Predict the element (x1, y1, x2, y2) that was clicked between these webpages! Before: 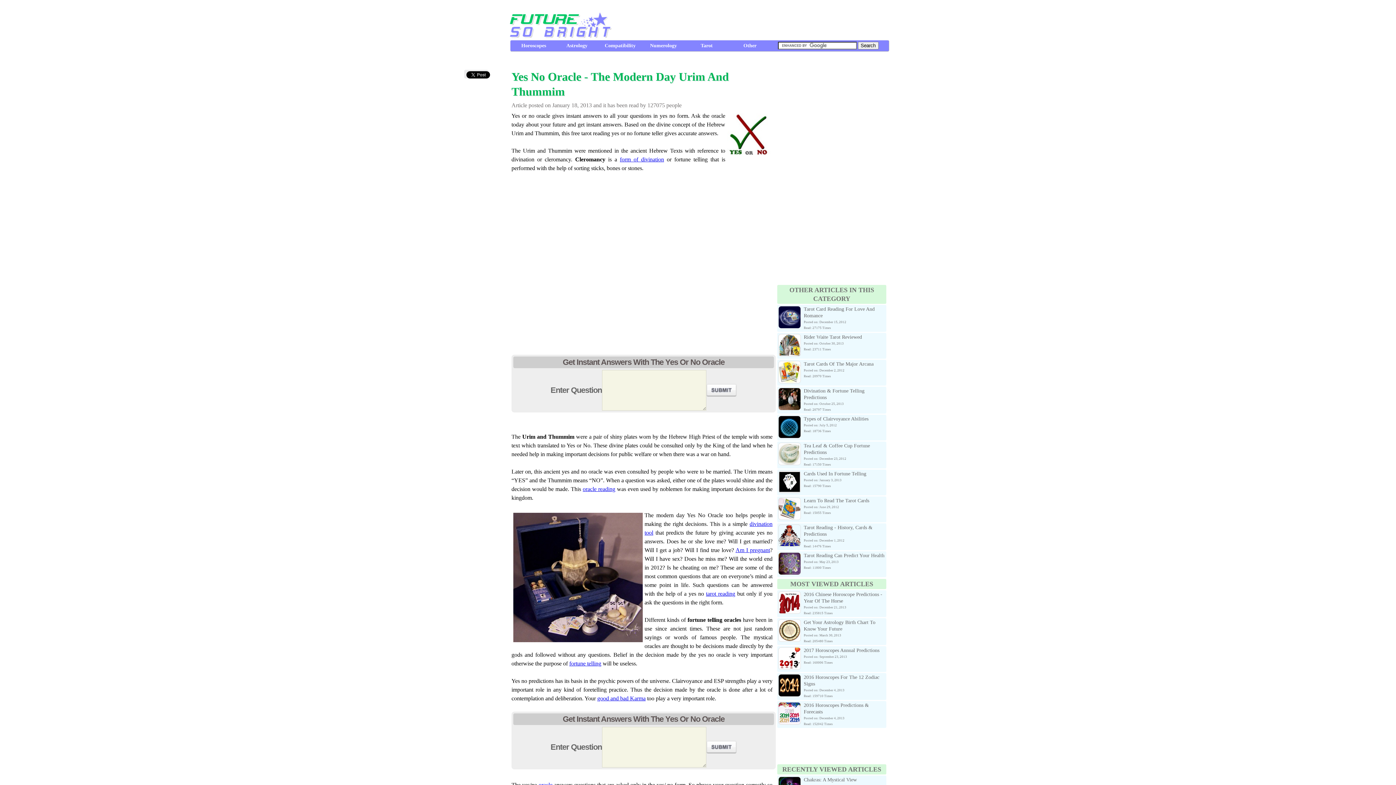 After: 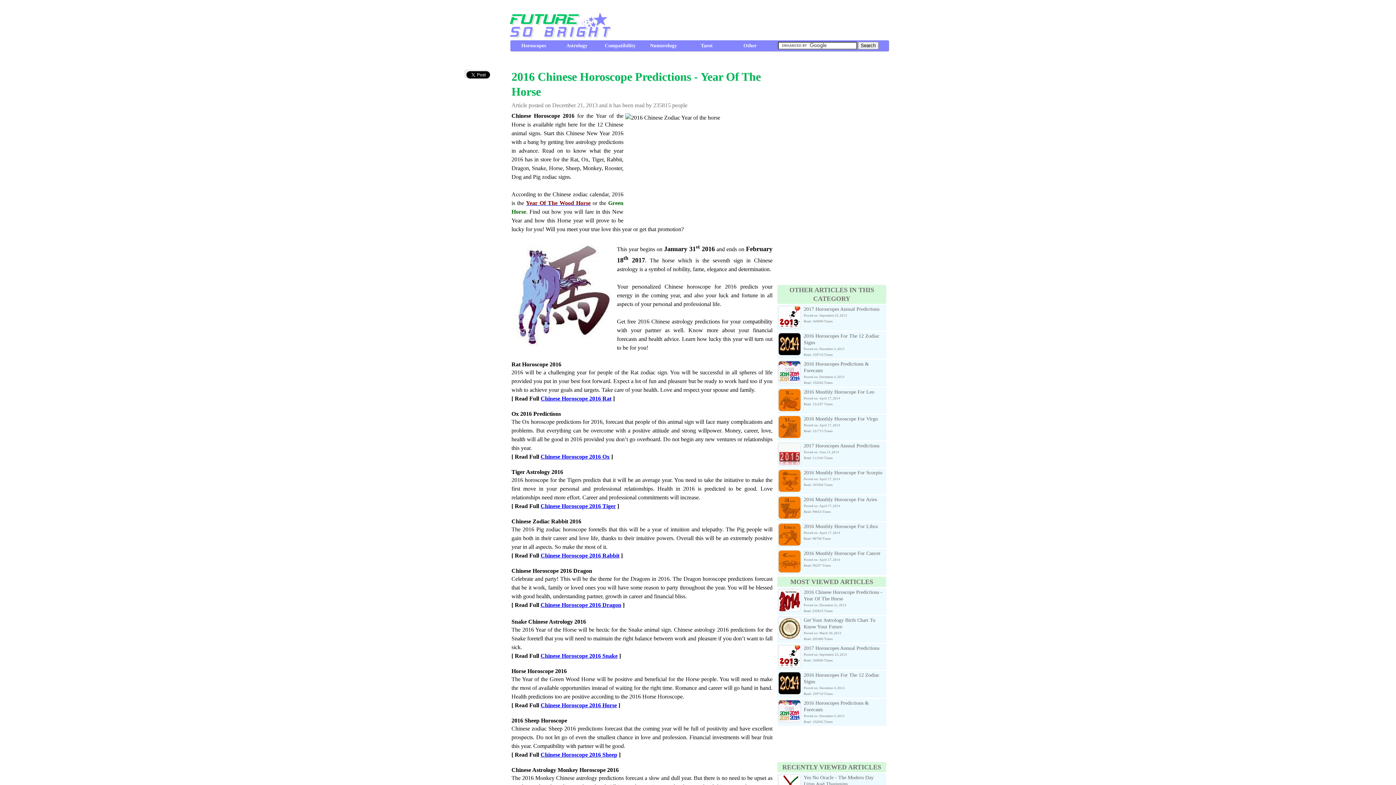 Action: bbox: (778, 592, 801, 598)